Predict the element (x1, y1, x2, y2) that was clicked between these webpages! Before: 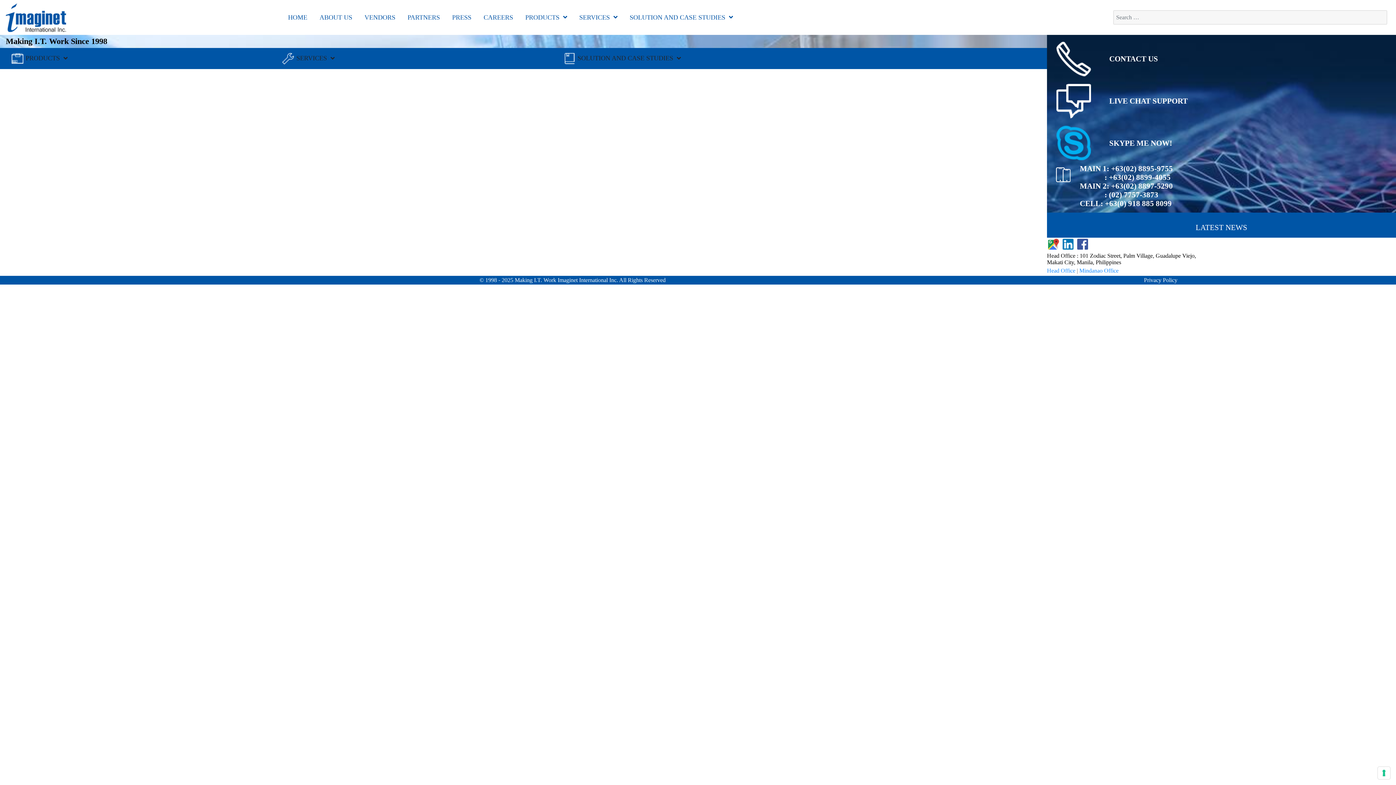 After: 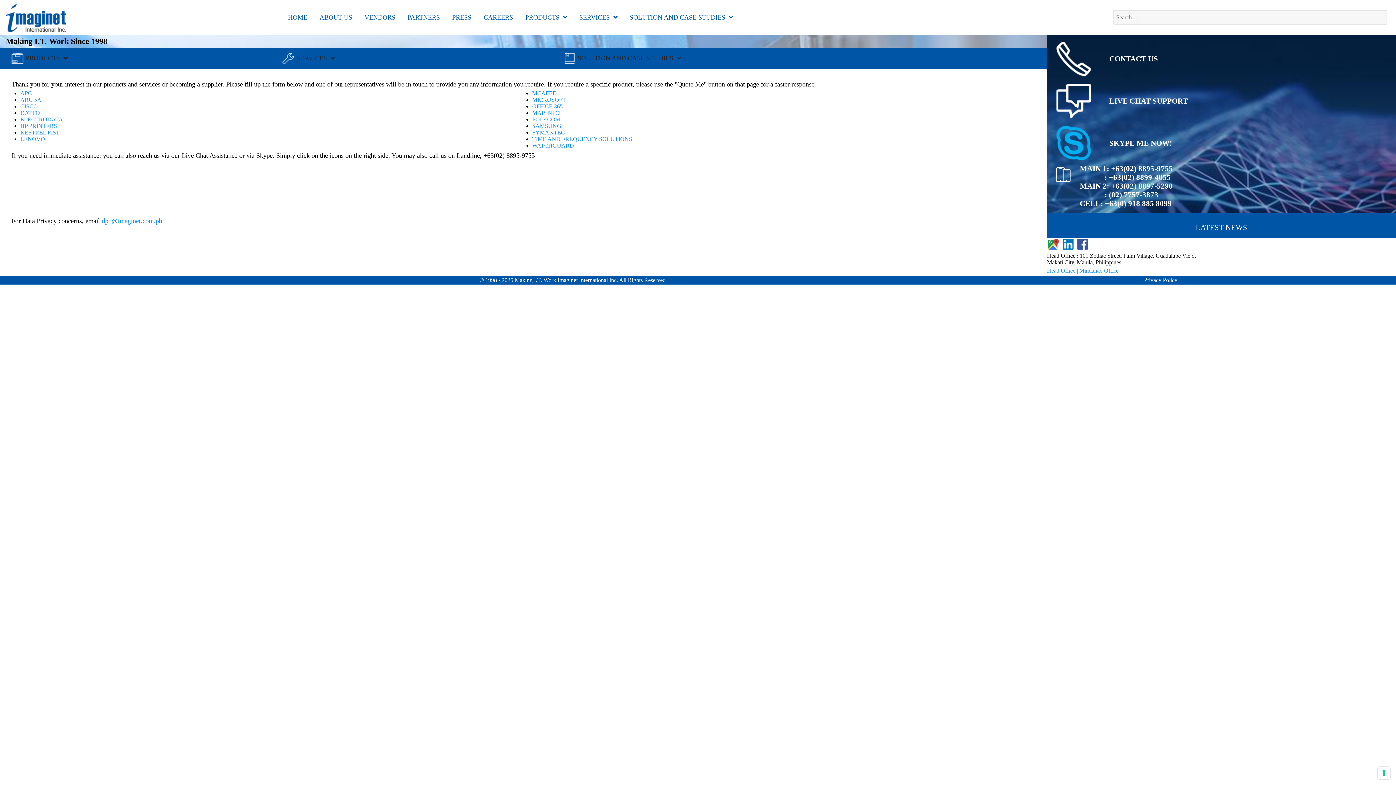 Action: bbox: (1056, 55, 1092, 61)